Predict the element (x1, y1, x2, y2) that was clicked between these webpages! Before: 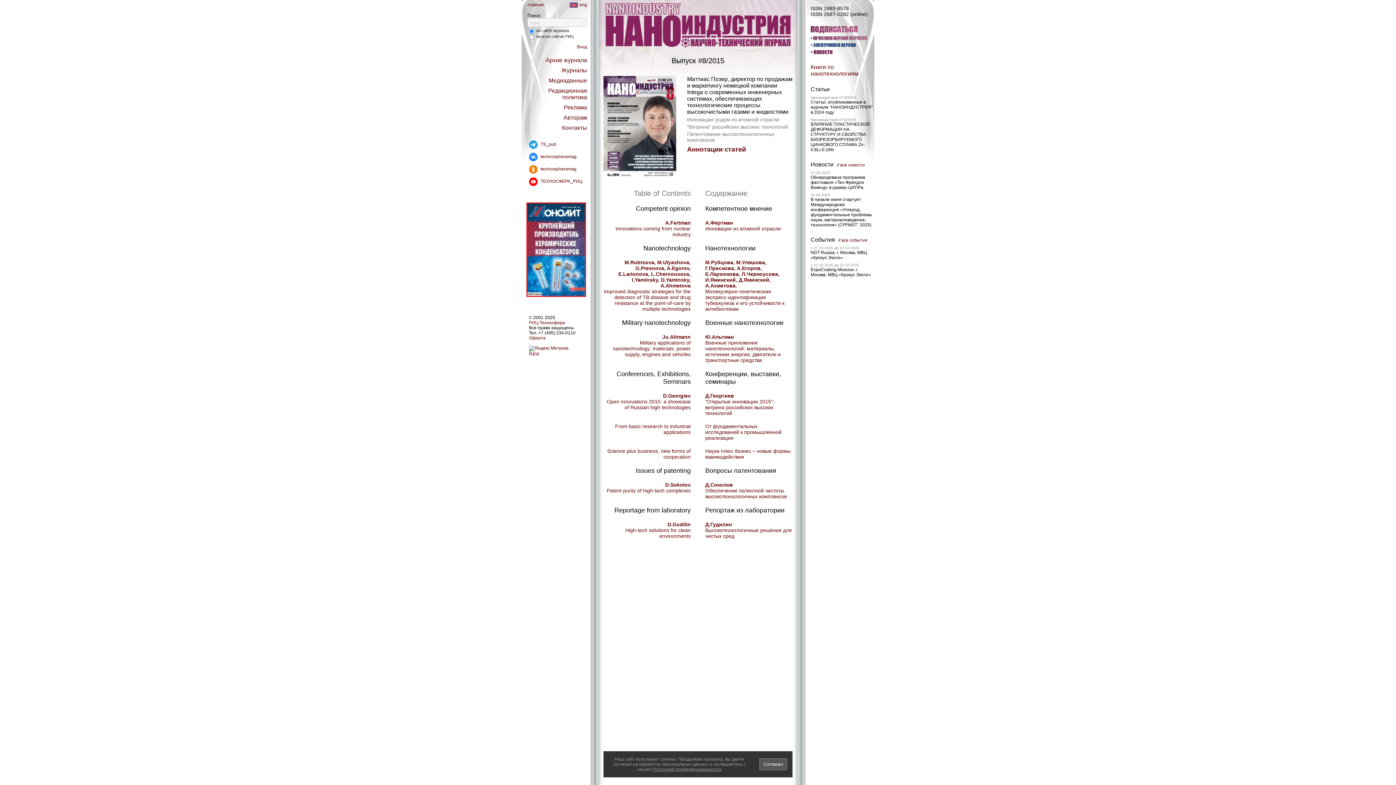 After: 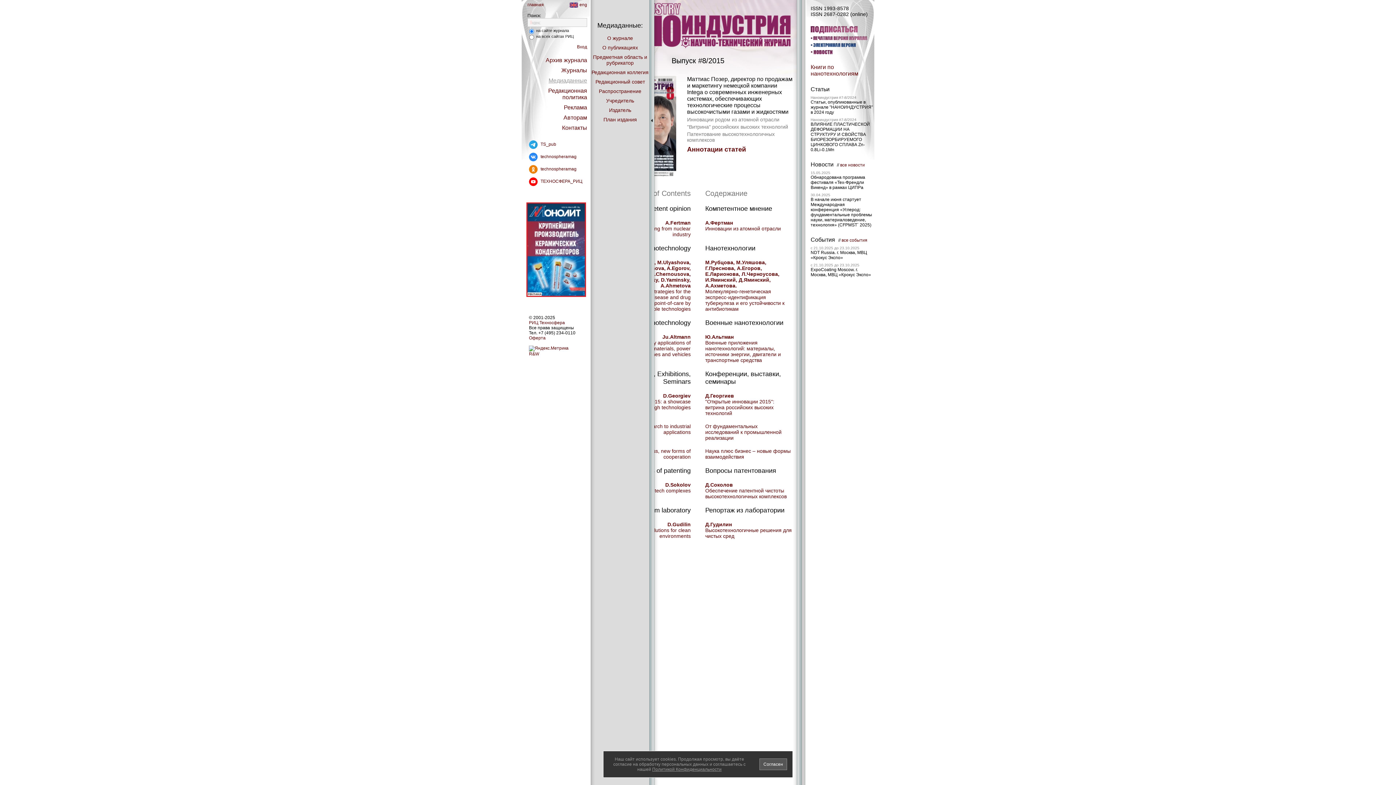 Action: bbox: (548, 77, 587, 83) label: Медиаданные